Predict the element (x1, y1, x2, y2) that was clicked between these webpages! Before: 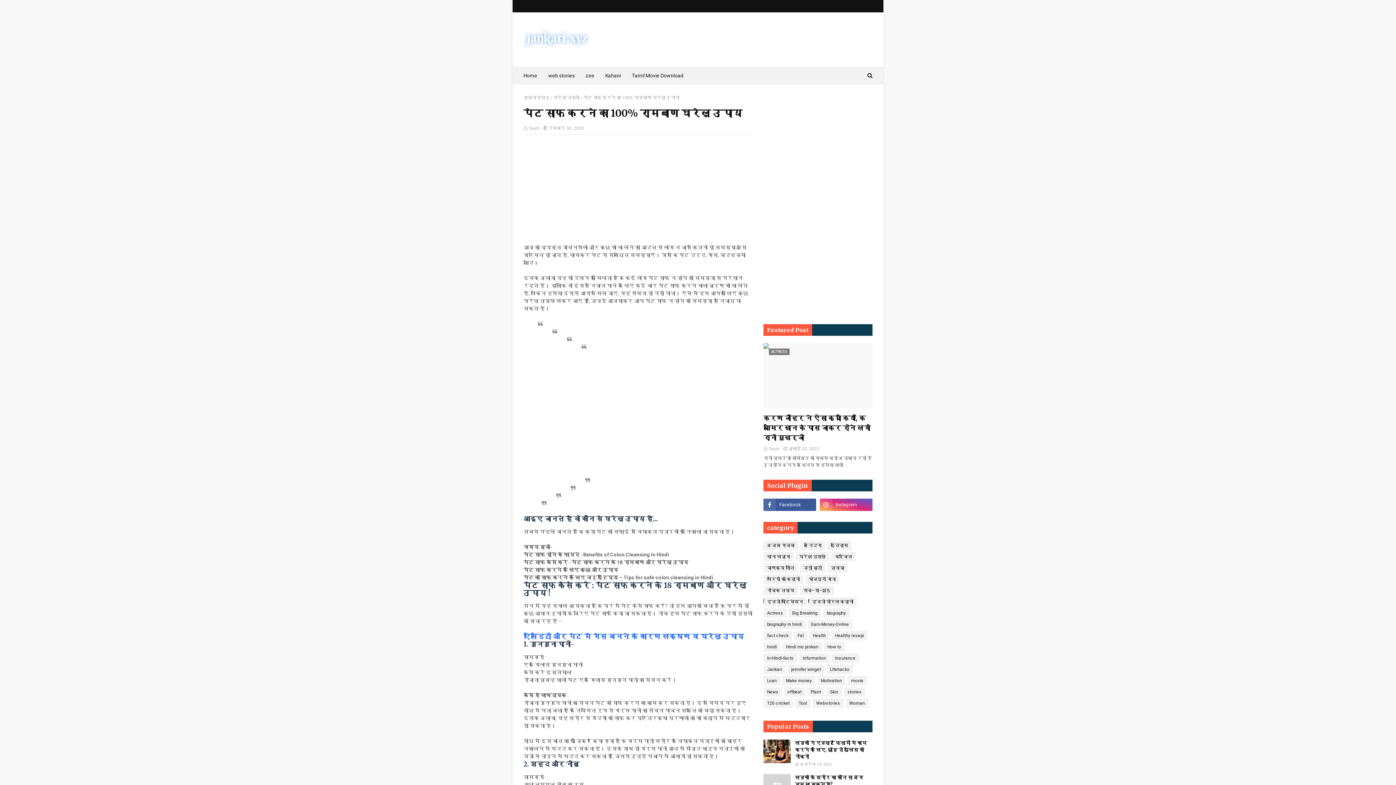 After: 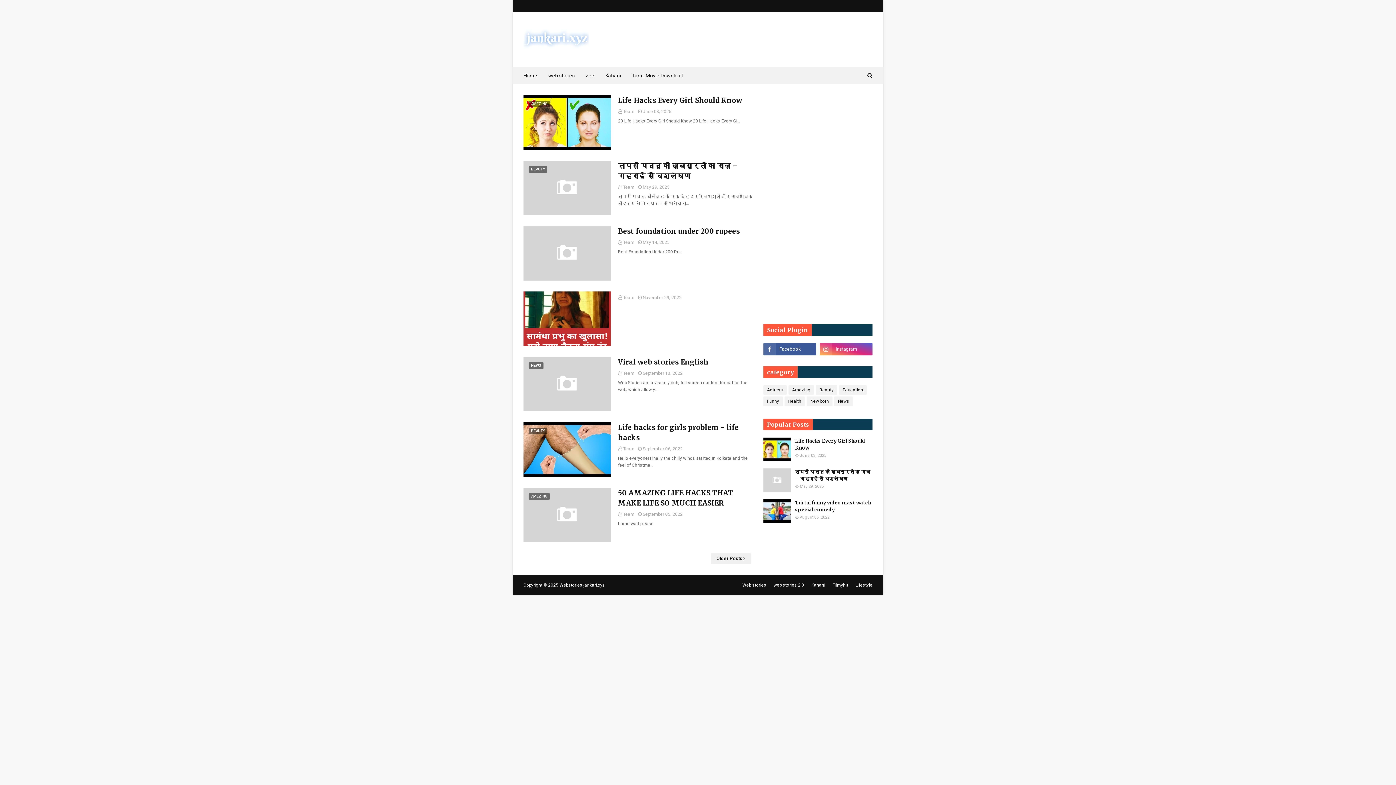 Action: bbox: (542, 67, 580, 84) label: web stories